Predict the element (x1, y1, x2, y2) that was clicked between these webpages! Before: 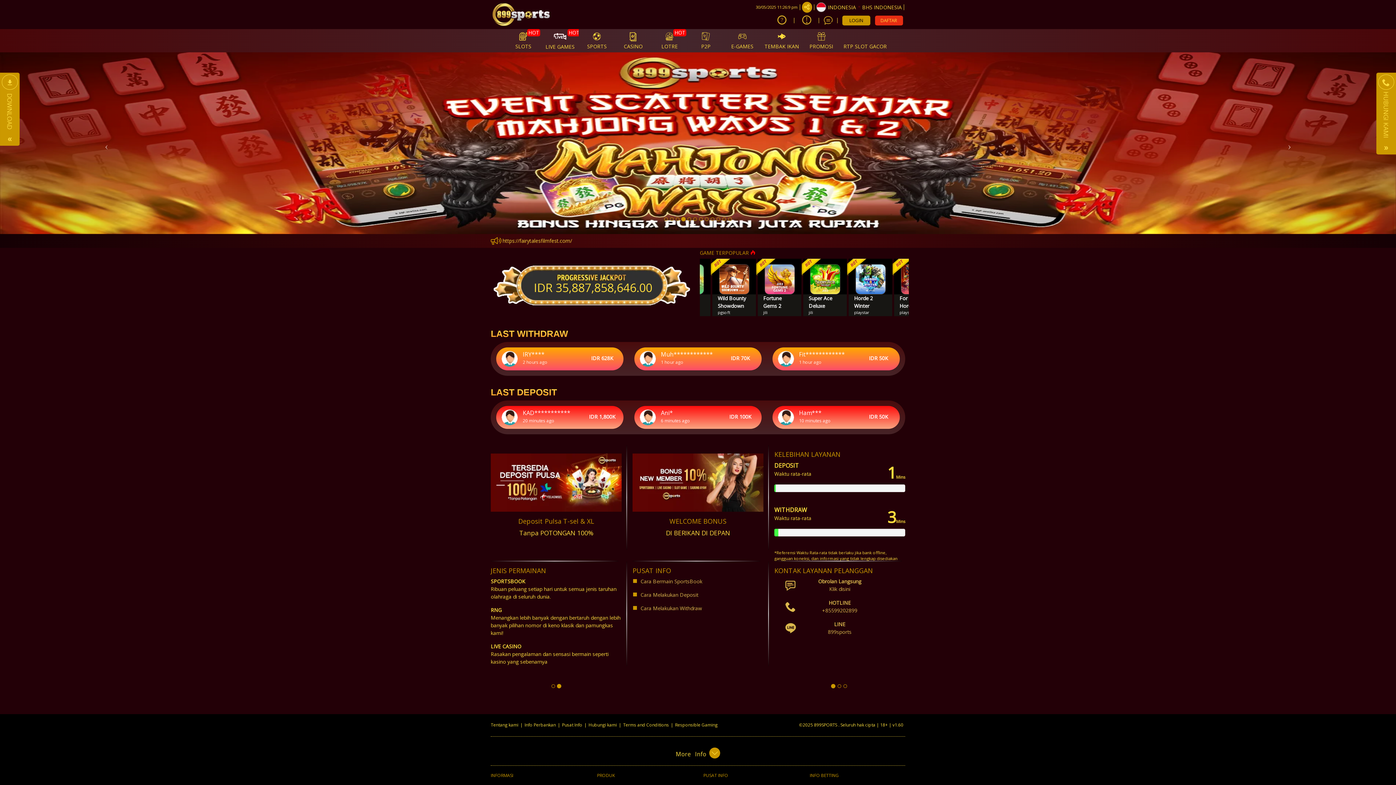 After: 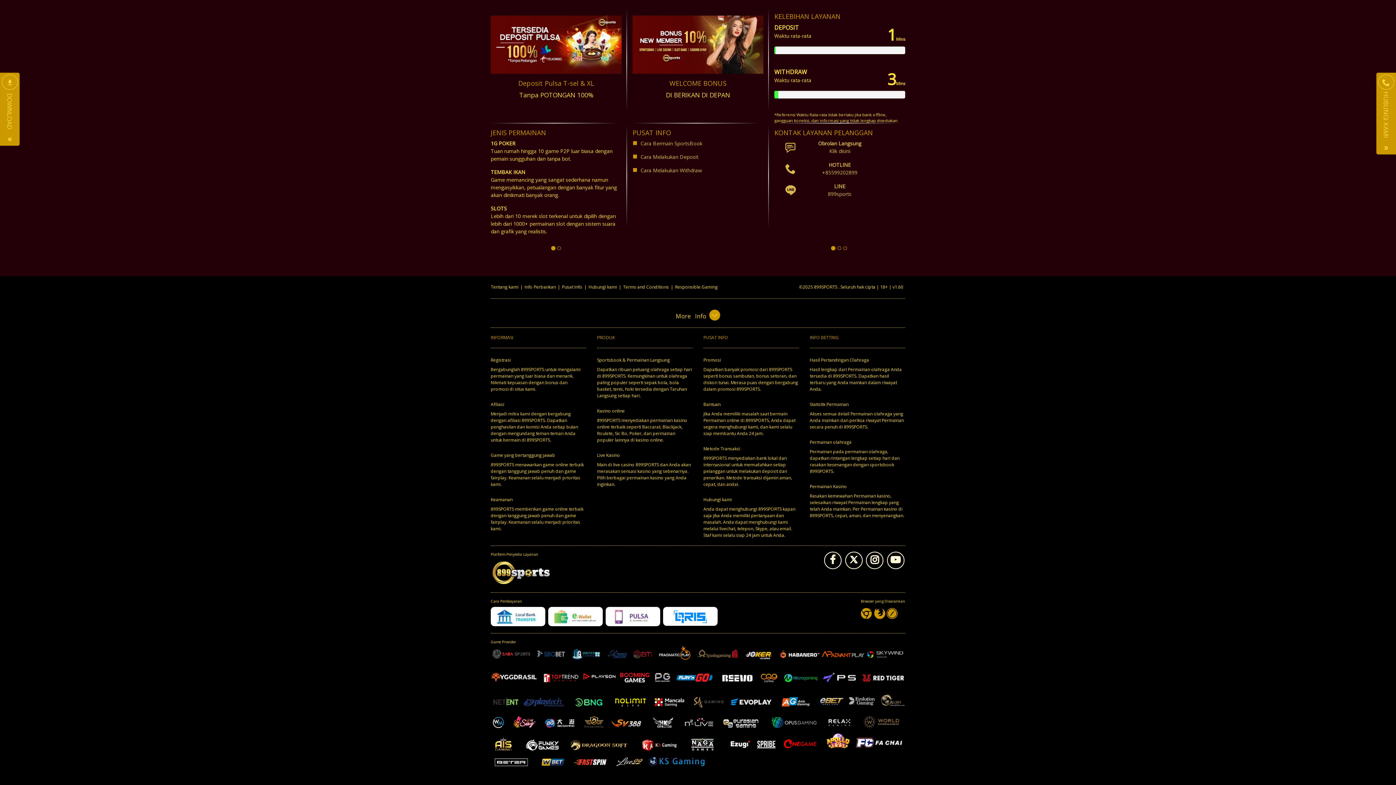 Action: label: HOTLINE
+85599202899 bbox: (774, 599, 905, 614)